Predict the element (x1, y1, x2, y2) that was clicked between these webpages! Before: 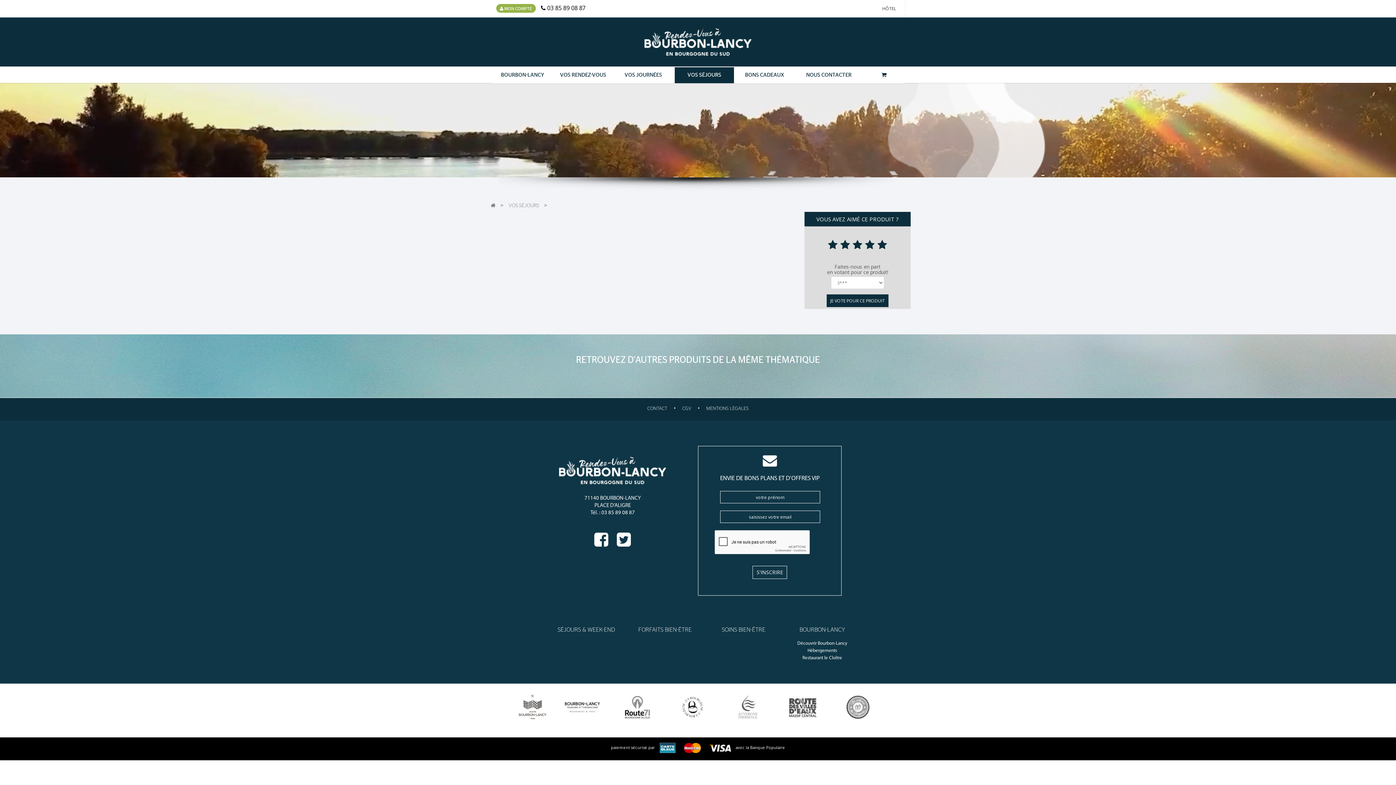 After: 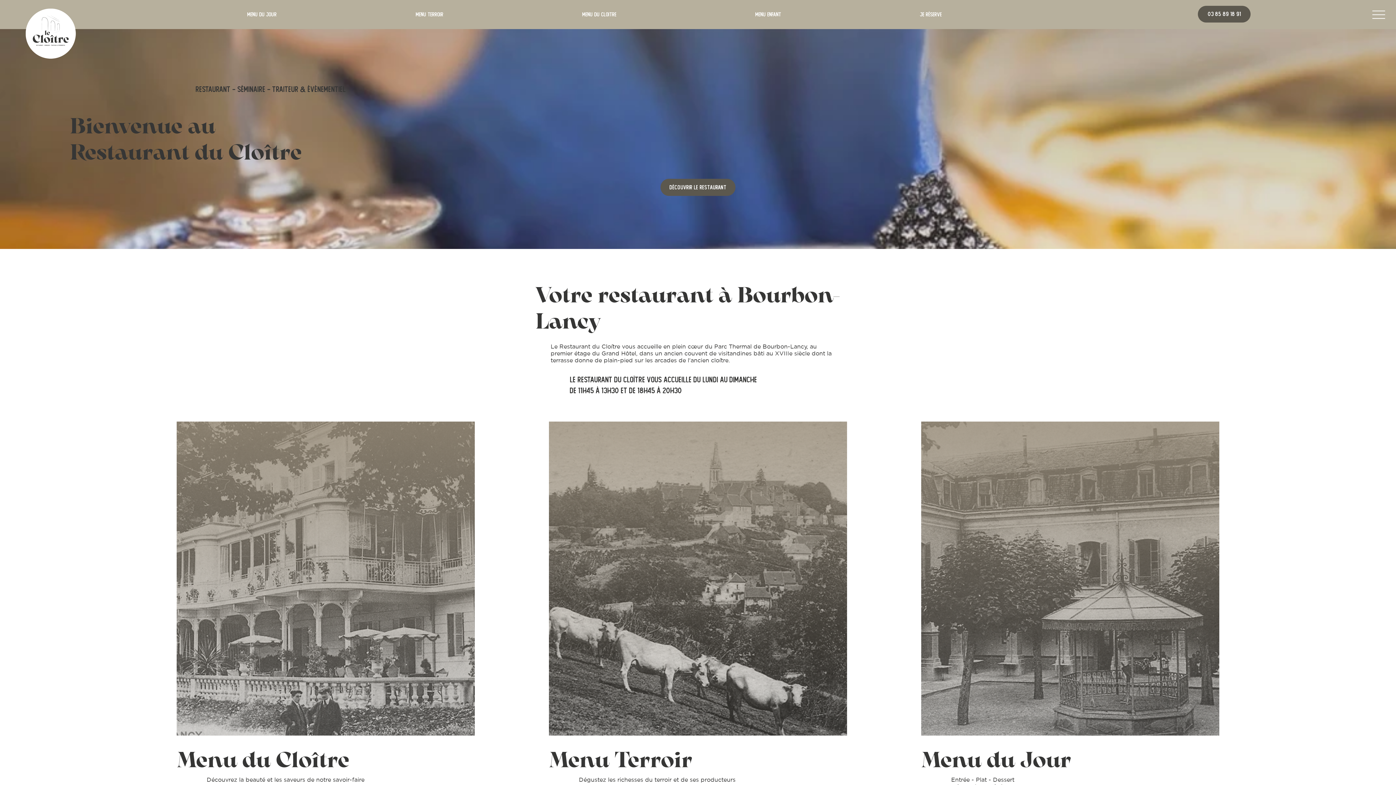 Action: bbox: (802, 656, 842, 660) label: Restaurant le Cloître